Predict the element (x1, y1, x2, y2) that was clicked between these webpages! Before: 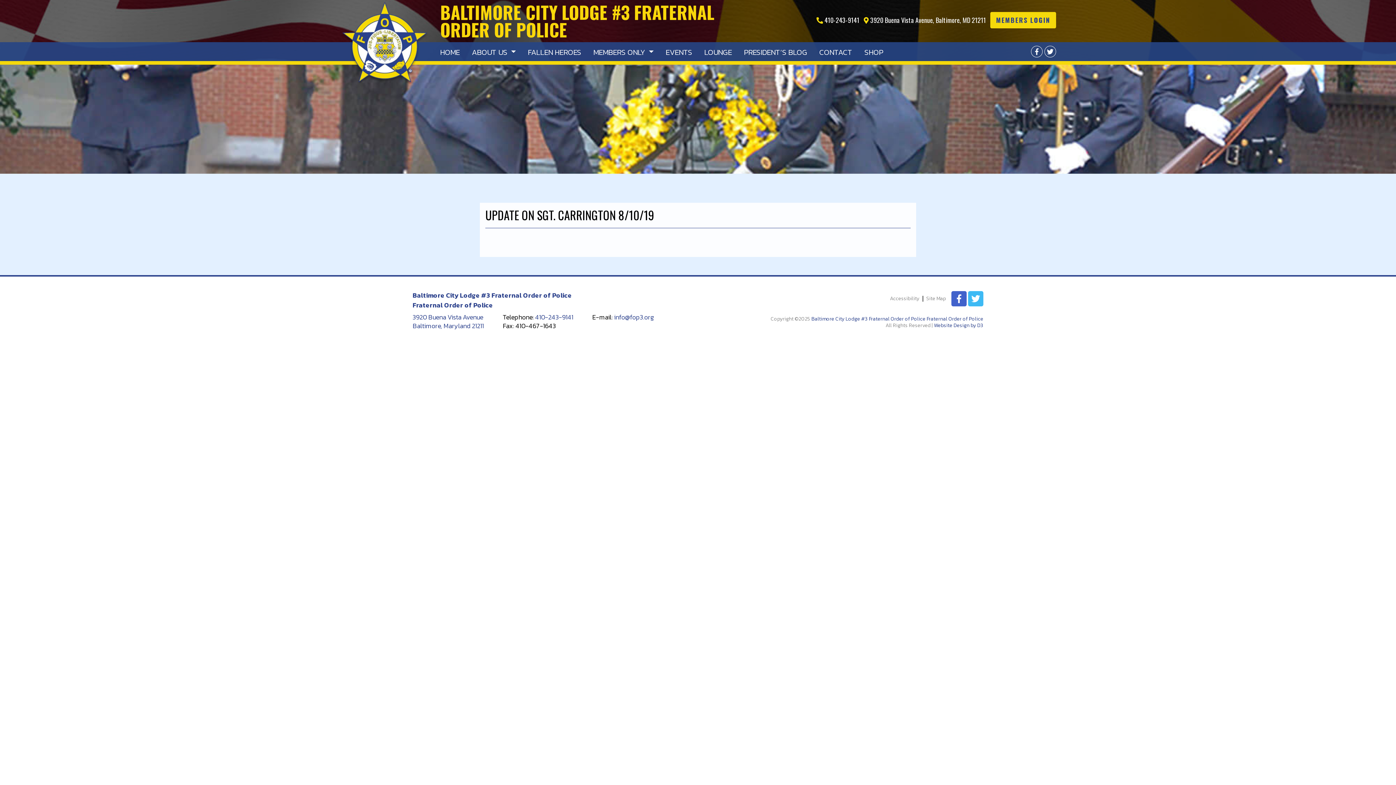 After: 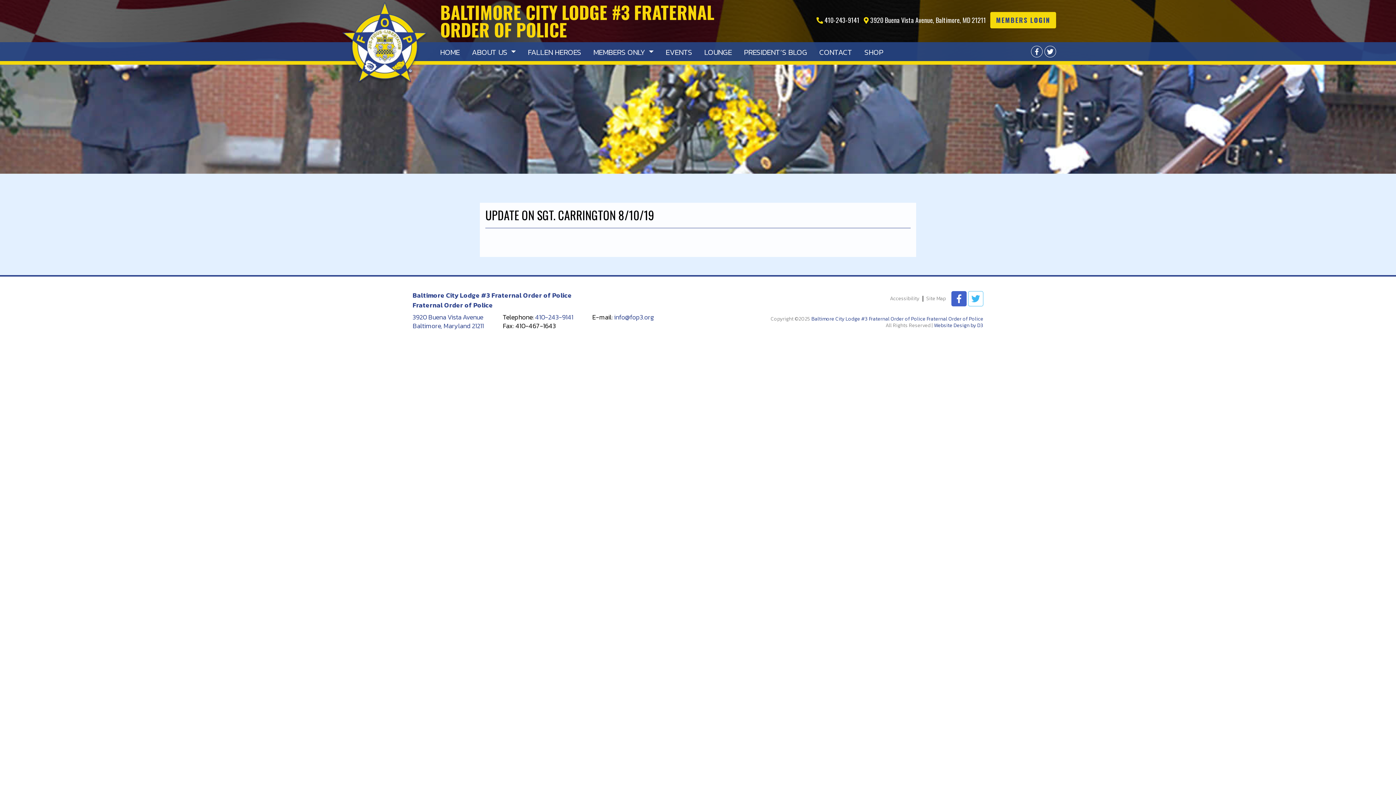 Action: bbox: (968, 291, 983, 306)